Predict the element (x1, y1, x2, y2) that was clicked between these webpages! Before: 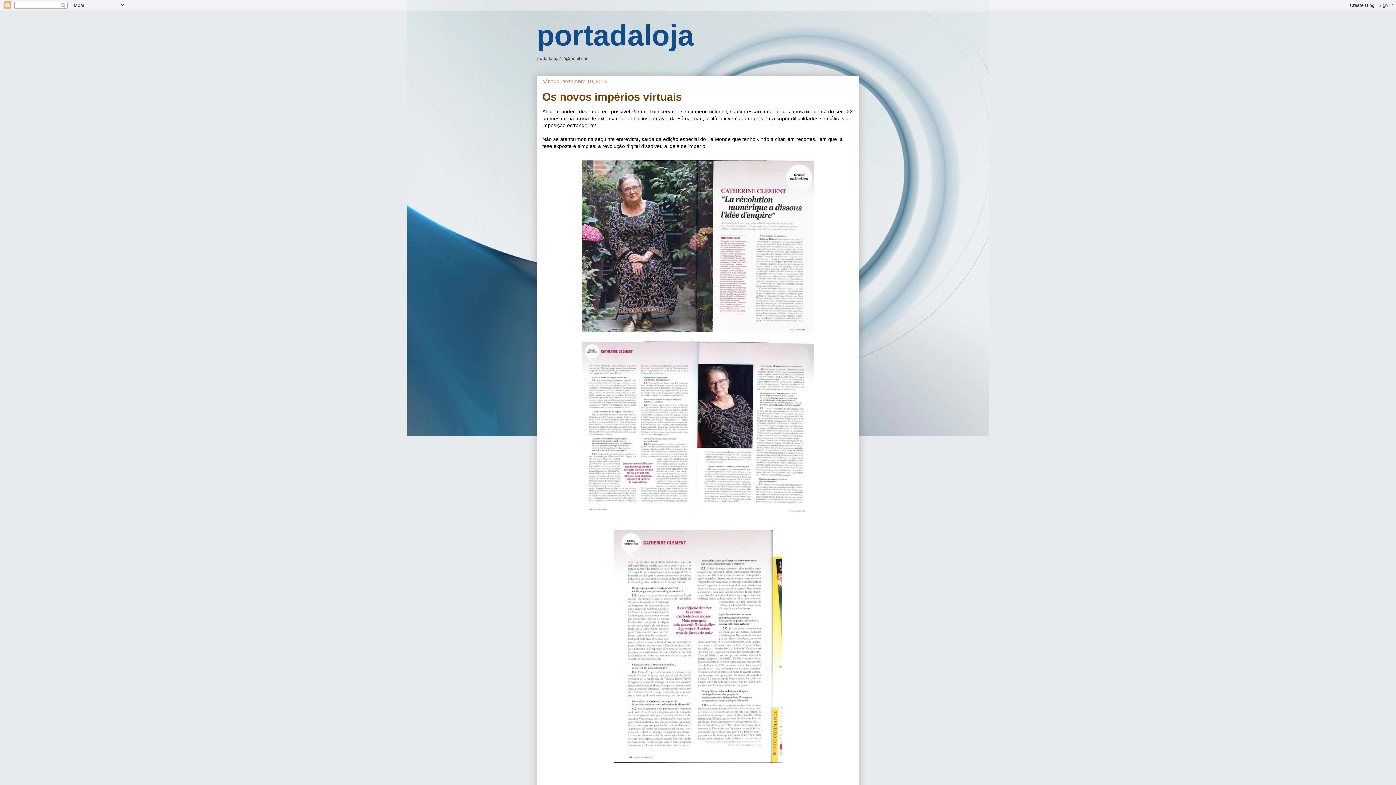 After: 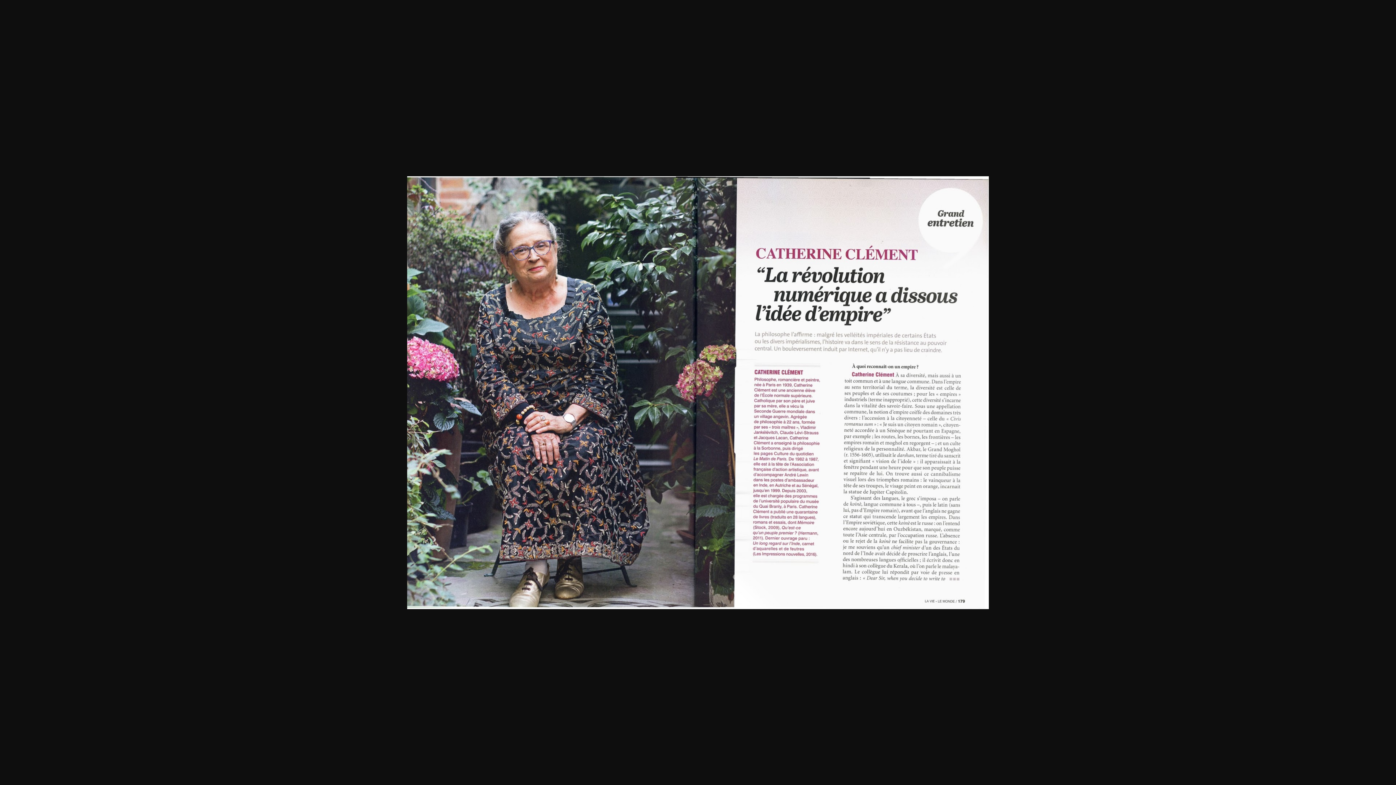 Action: bbox: (578, 331, 817, 337)